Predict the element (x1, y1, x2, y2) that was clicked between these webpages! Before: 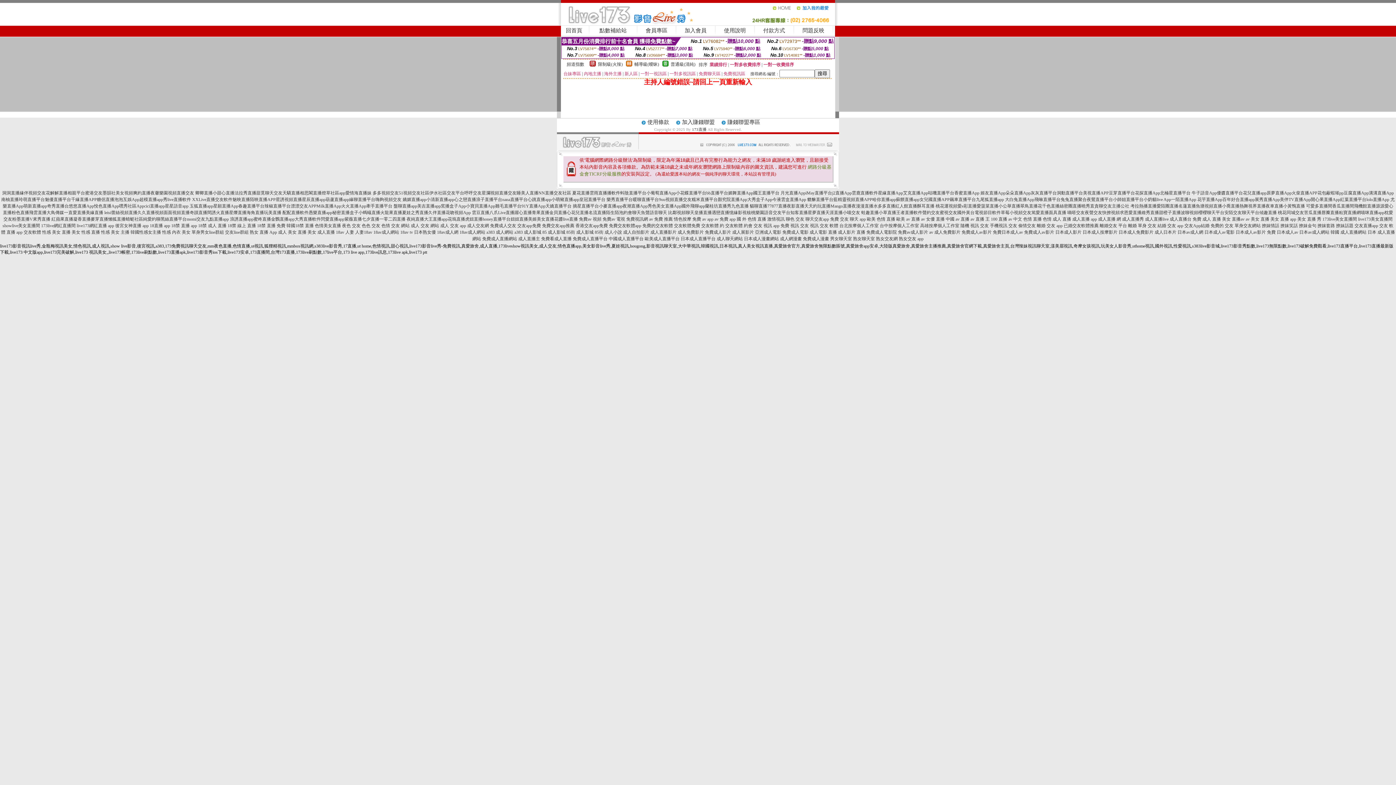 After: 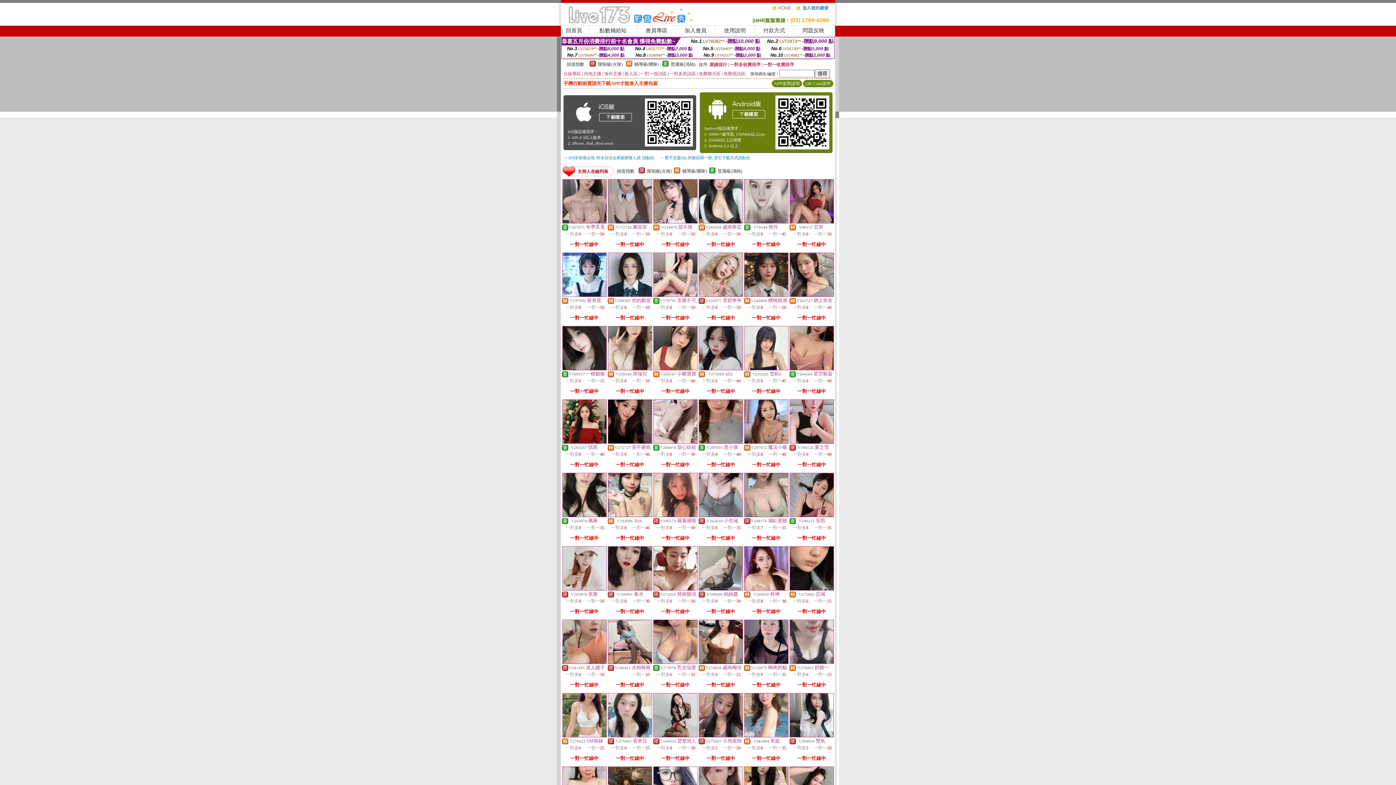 Action: label: 回首頁 bbox: (566, 27, 582, 33)